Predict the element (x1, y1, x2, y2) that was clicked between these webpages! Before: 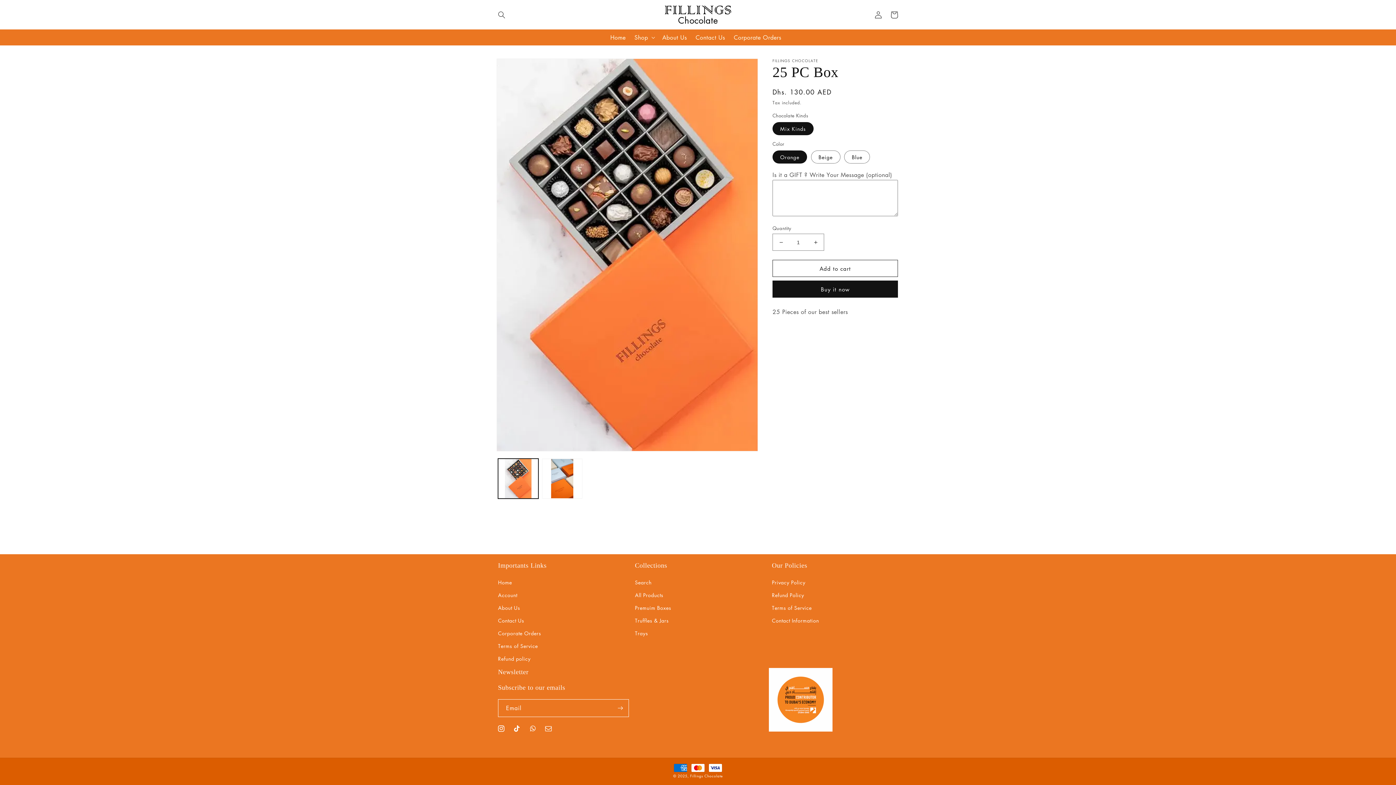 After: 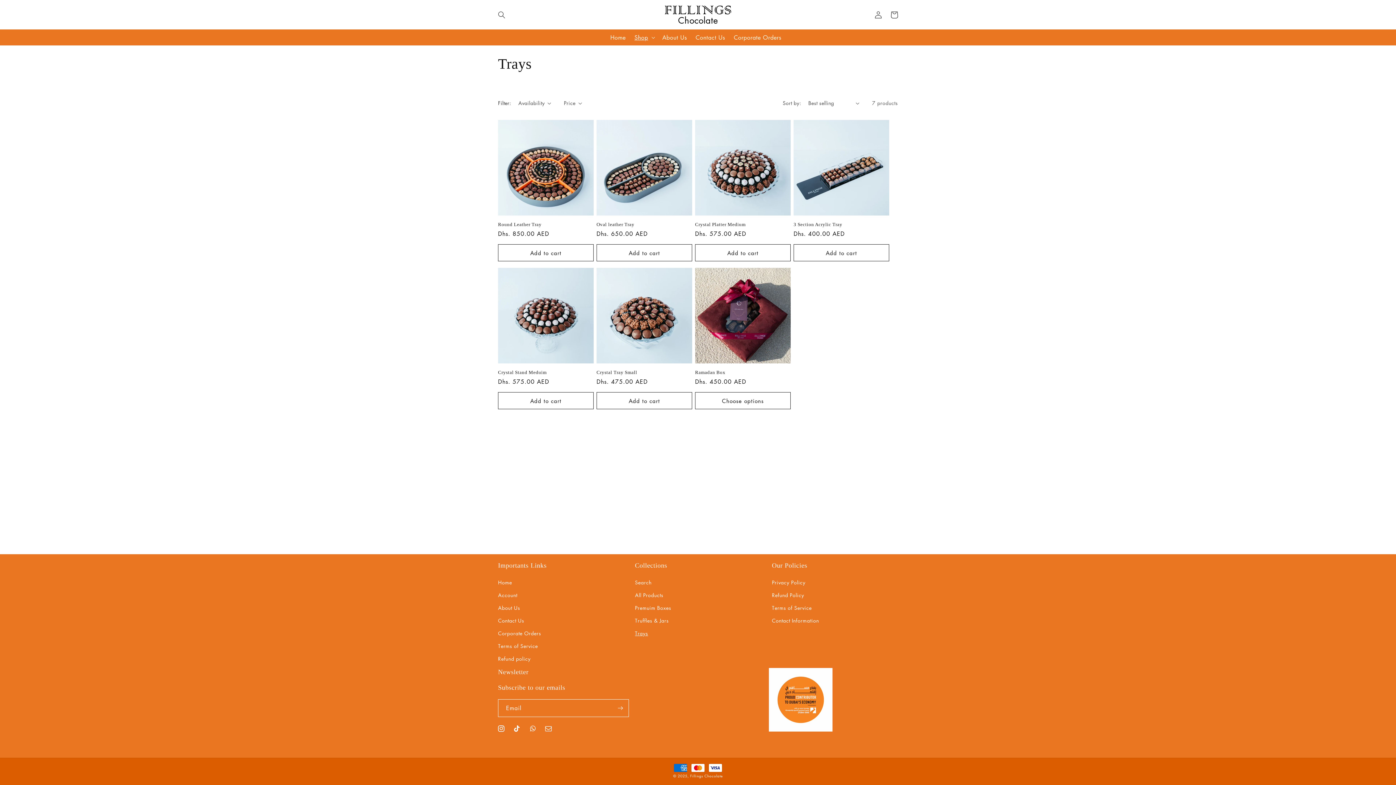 Action: label: Trays bbox: (635, 627, 648, 640)